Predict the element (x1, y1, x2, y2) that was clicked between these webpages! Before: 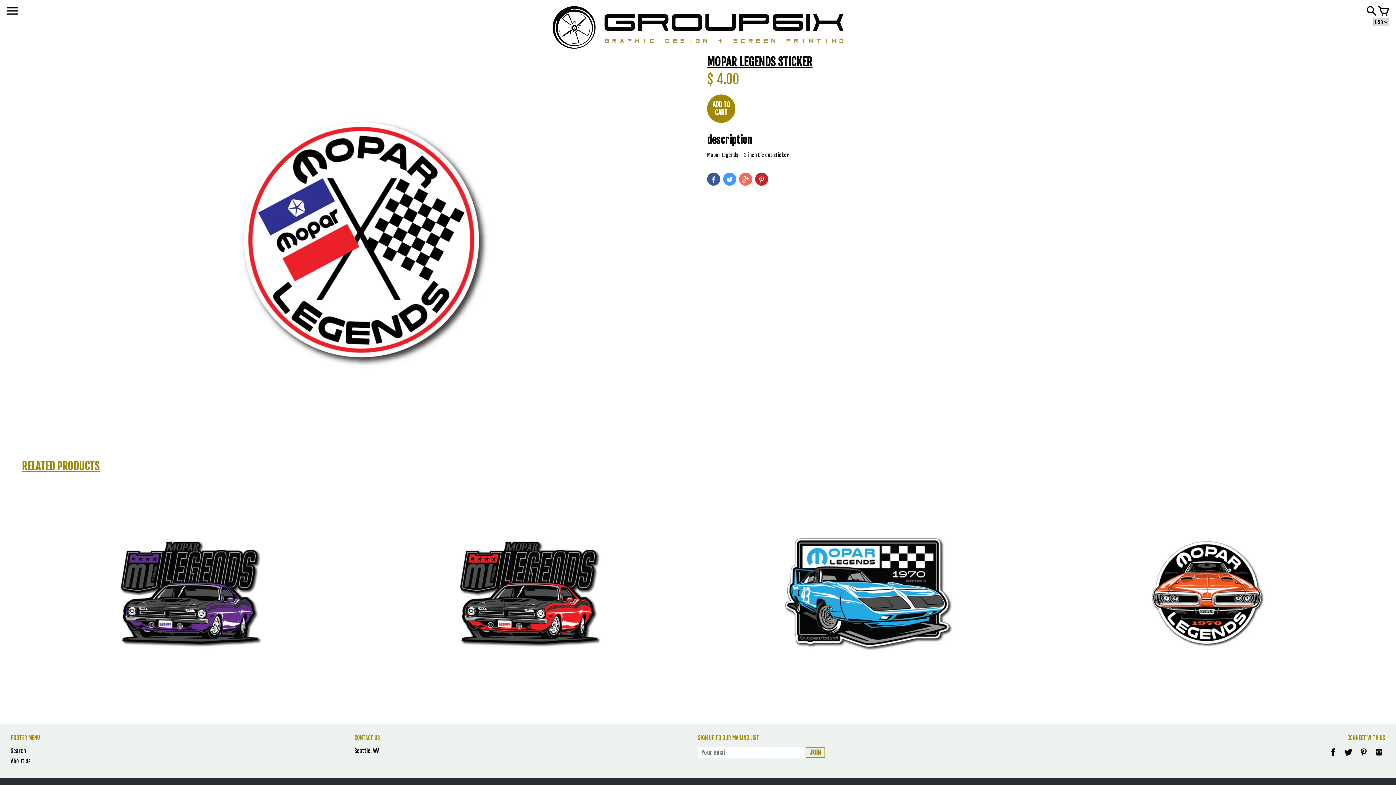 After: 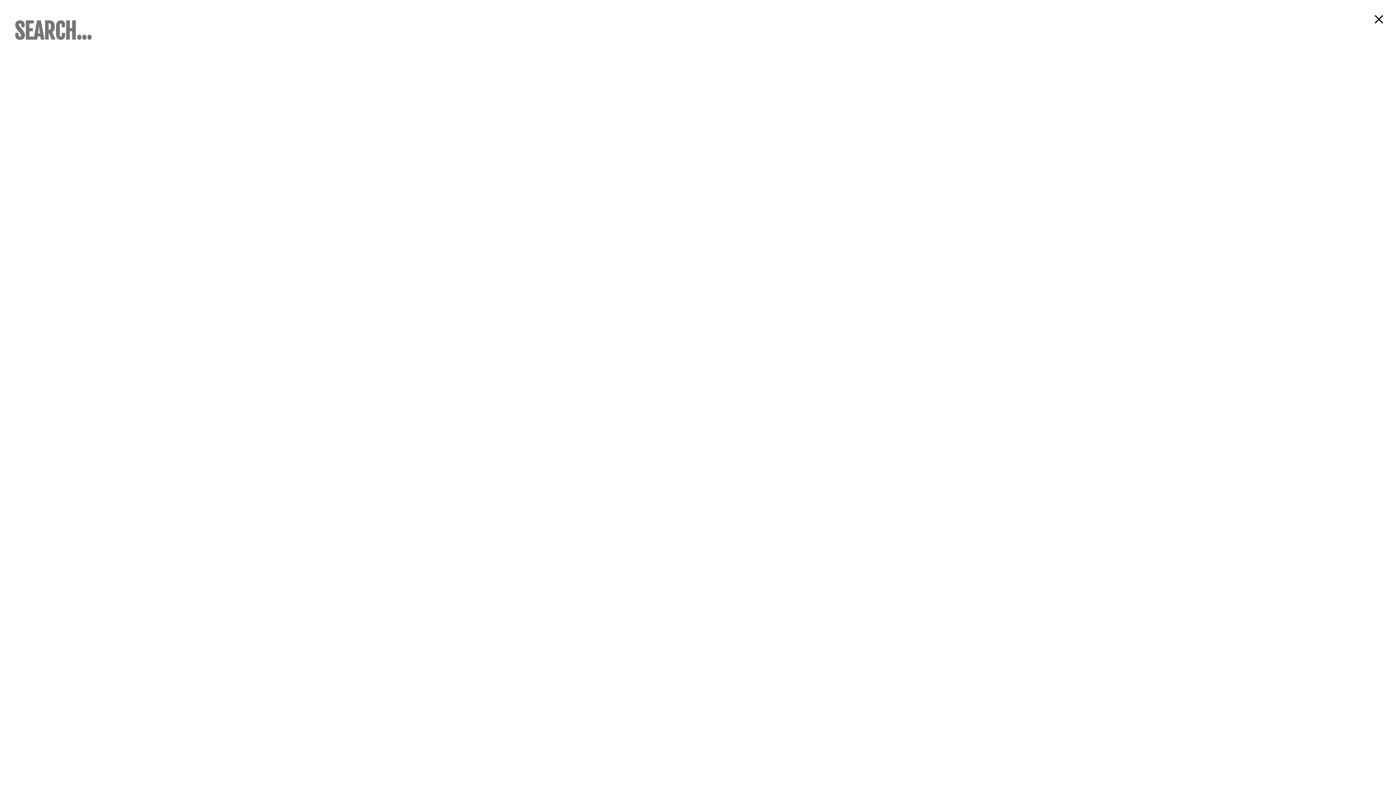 Action: label:   bbox: (1366, 11, 1378, 18)